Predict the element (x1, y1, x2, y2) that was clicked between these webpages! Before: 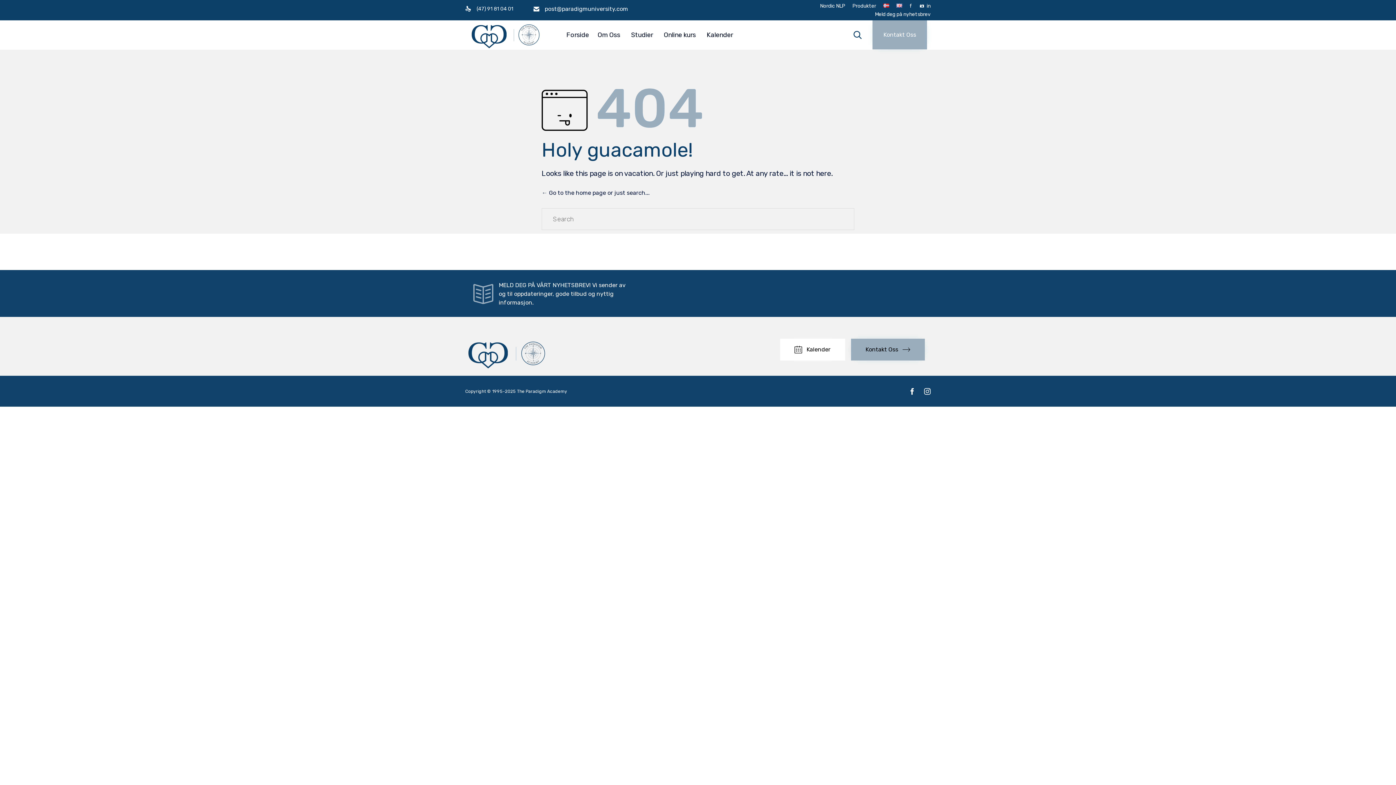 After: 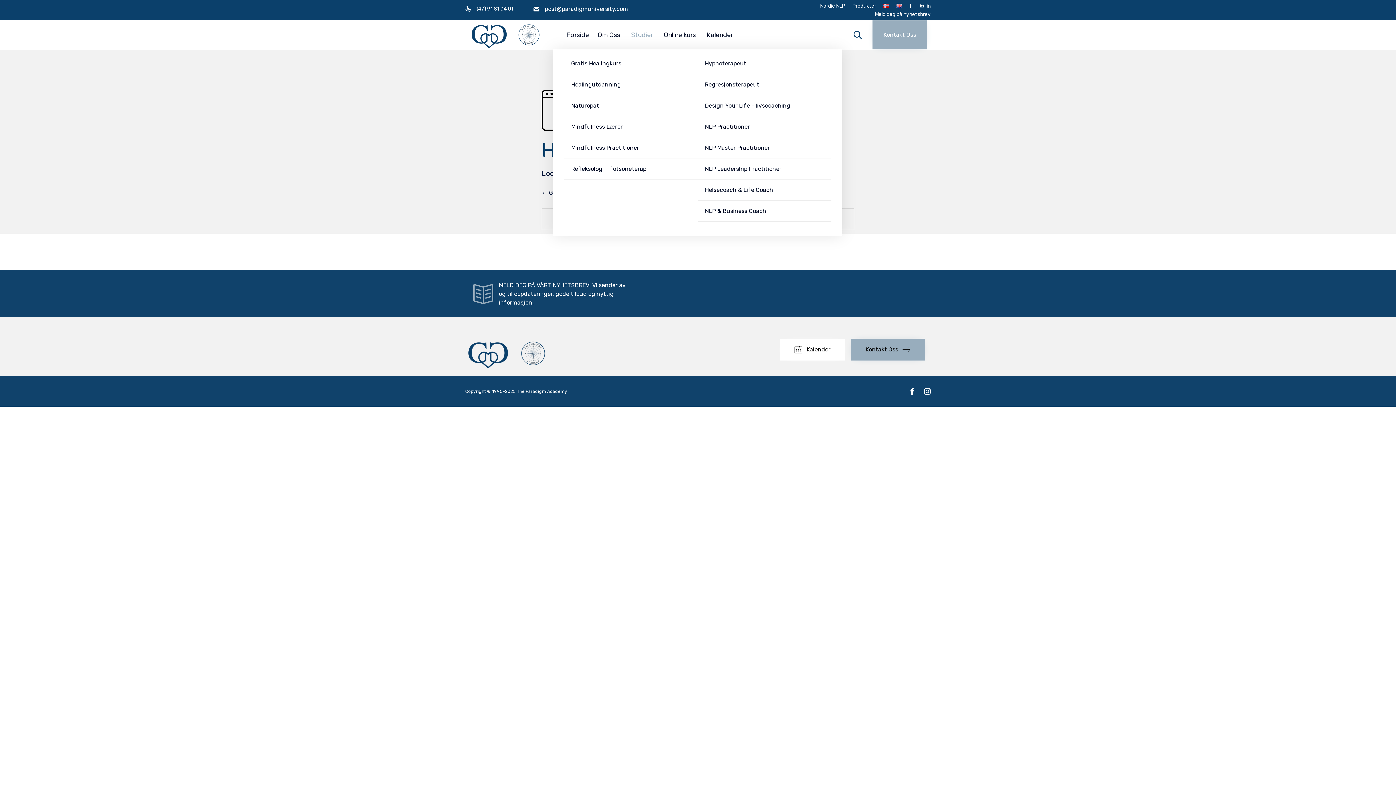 Action: bbox: (626, 20, 659, 49) label: Studier